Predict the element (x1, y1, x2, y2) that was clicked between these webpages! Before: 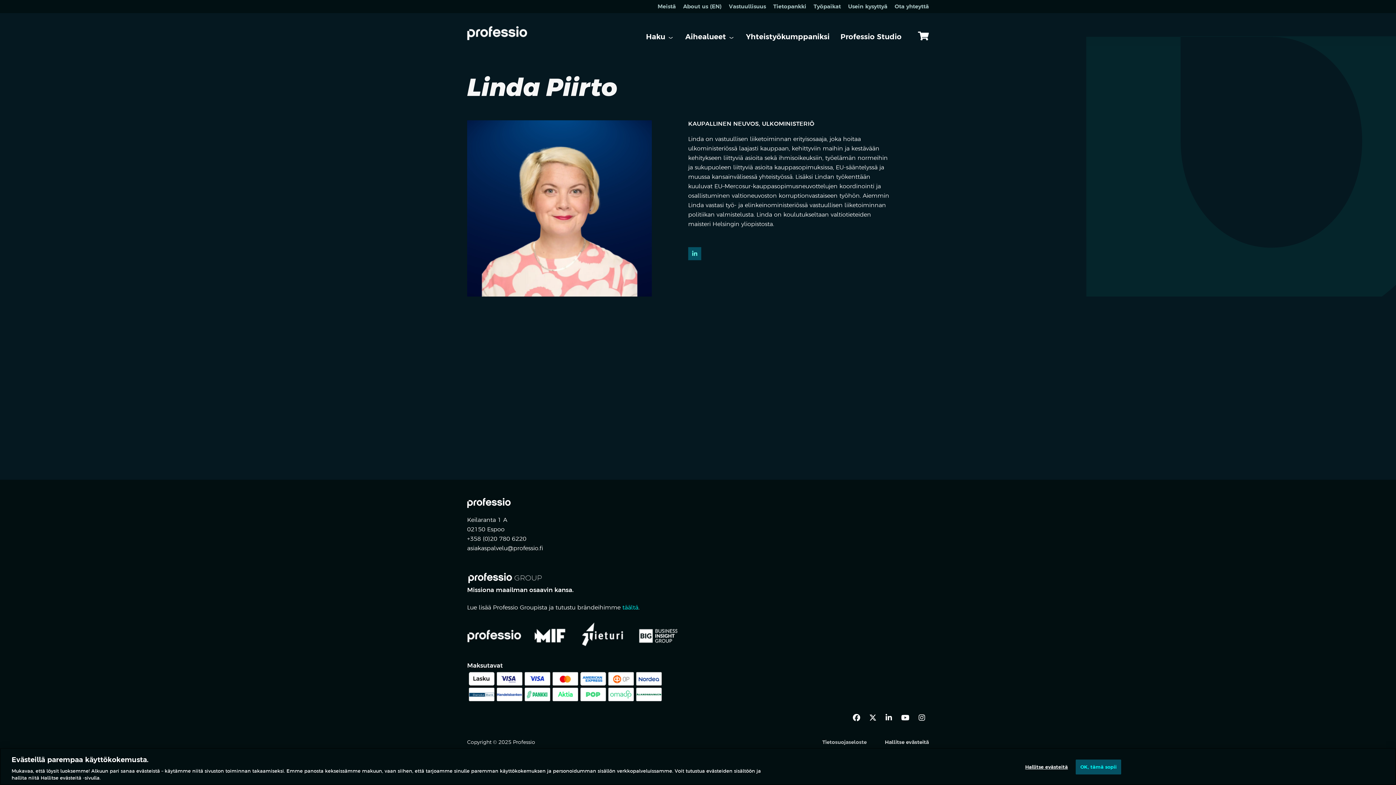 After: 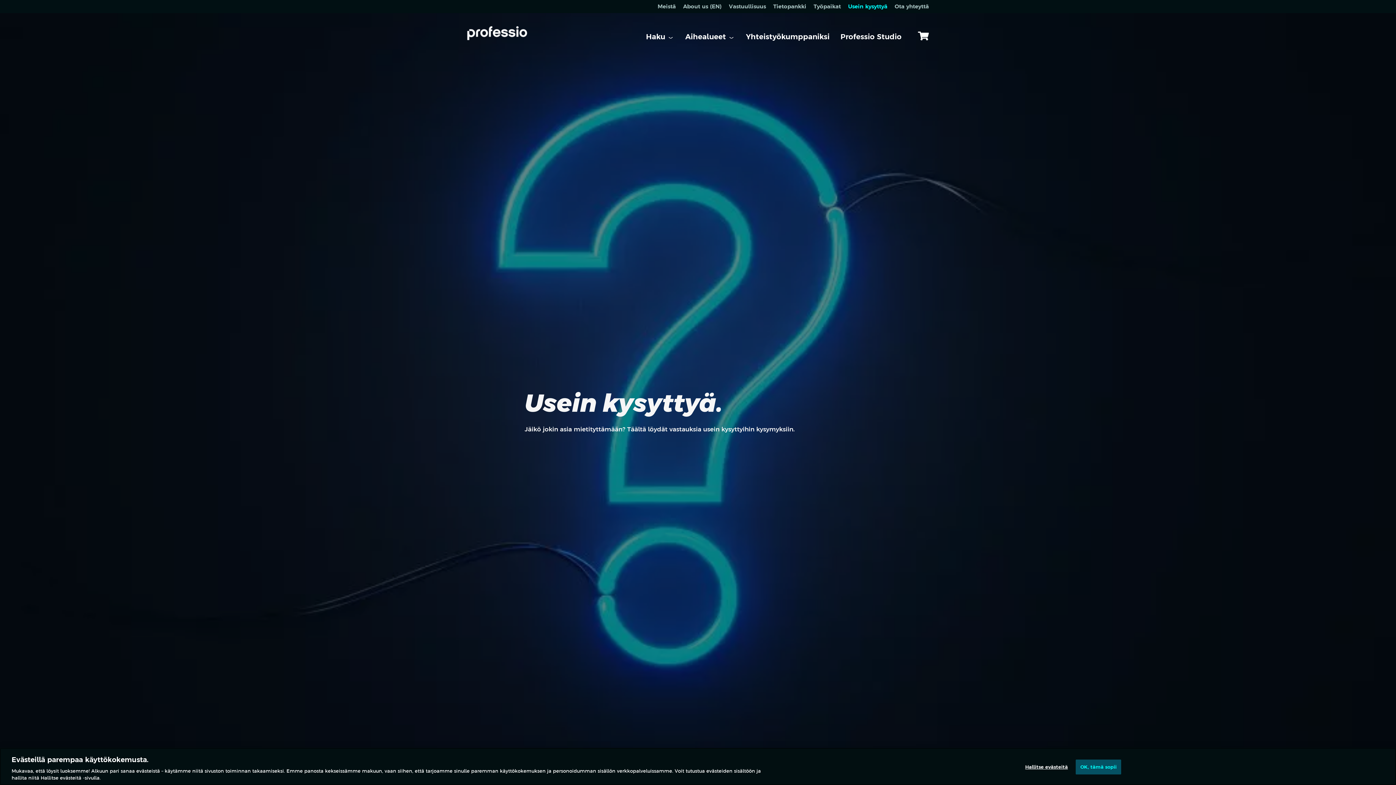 Action: bbox: (848, 0, 887, 13) label: Usein kysyttyä